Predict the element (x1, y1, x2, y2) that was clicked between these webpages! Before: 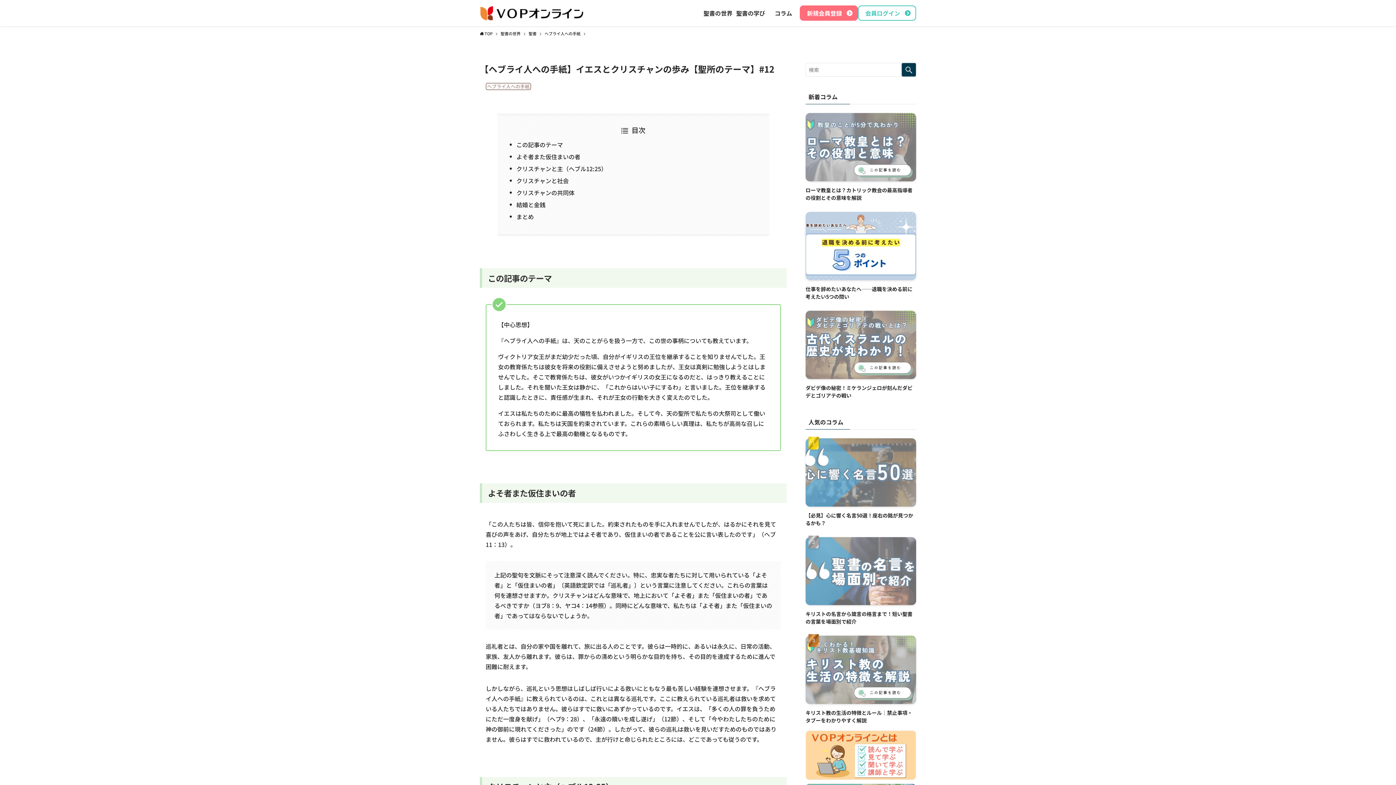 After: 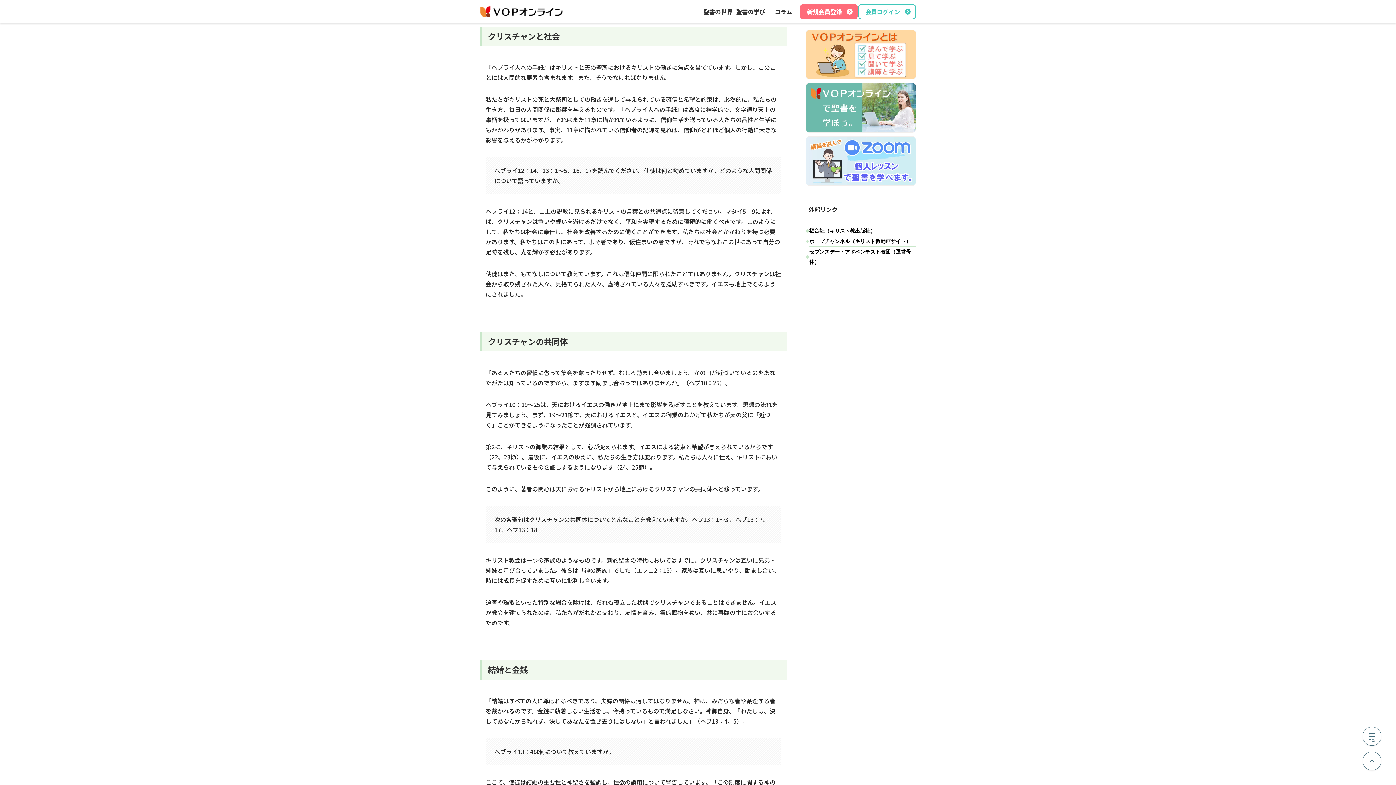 Action: bbox: (516, 176, 568, 185) label: クリスチャンと社会